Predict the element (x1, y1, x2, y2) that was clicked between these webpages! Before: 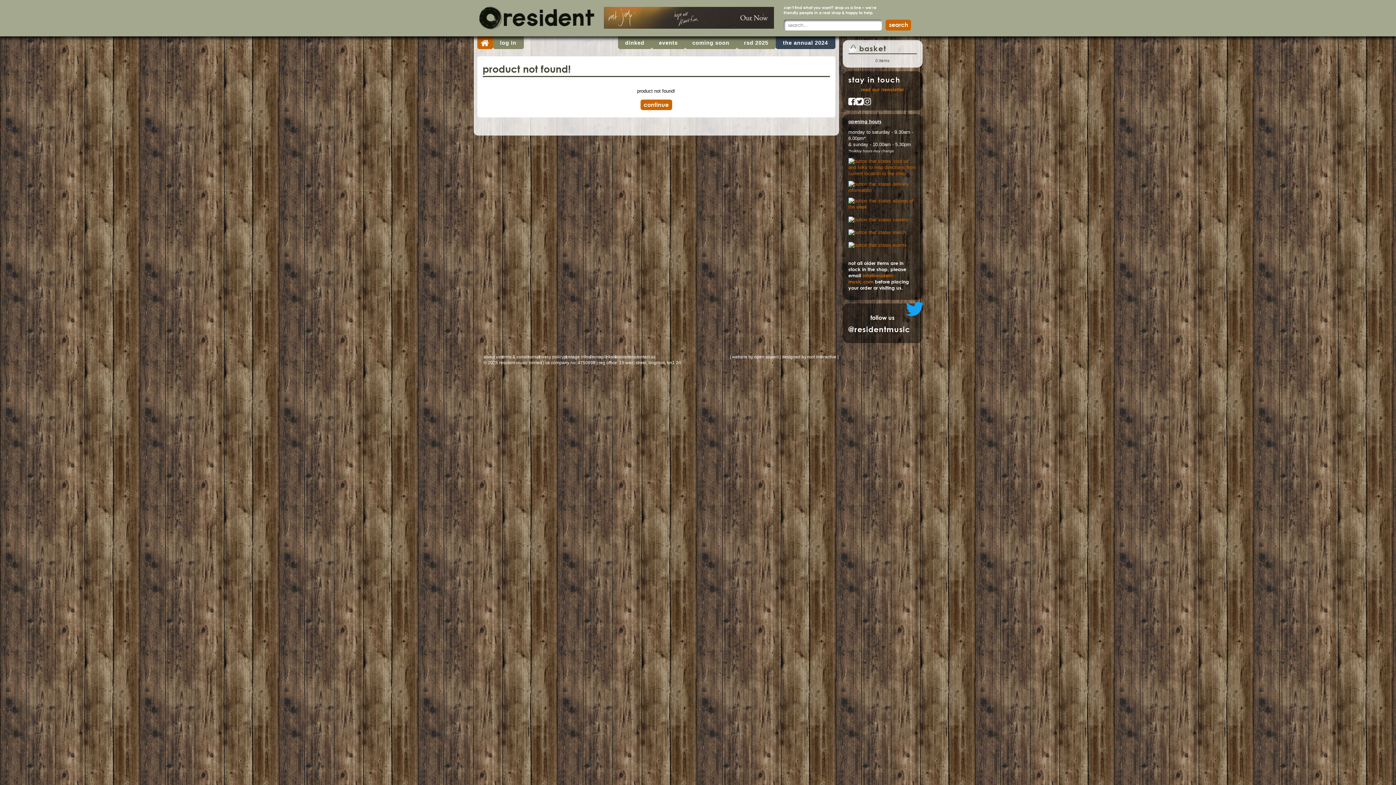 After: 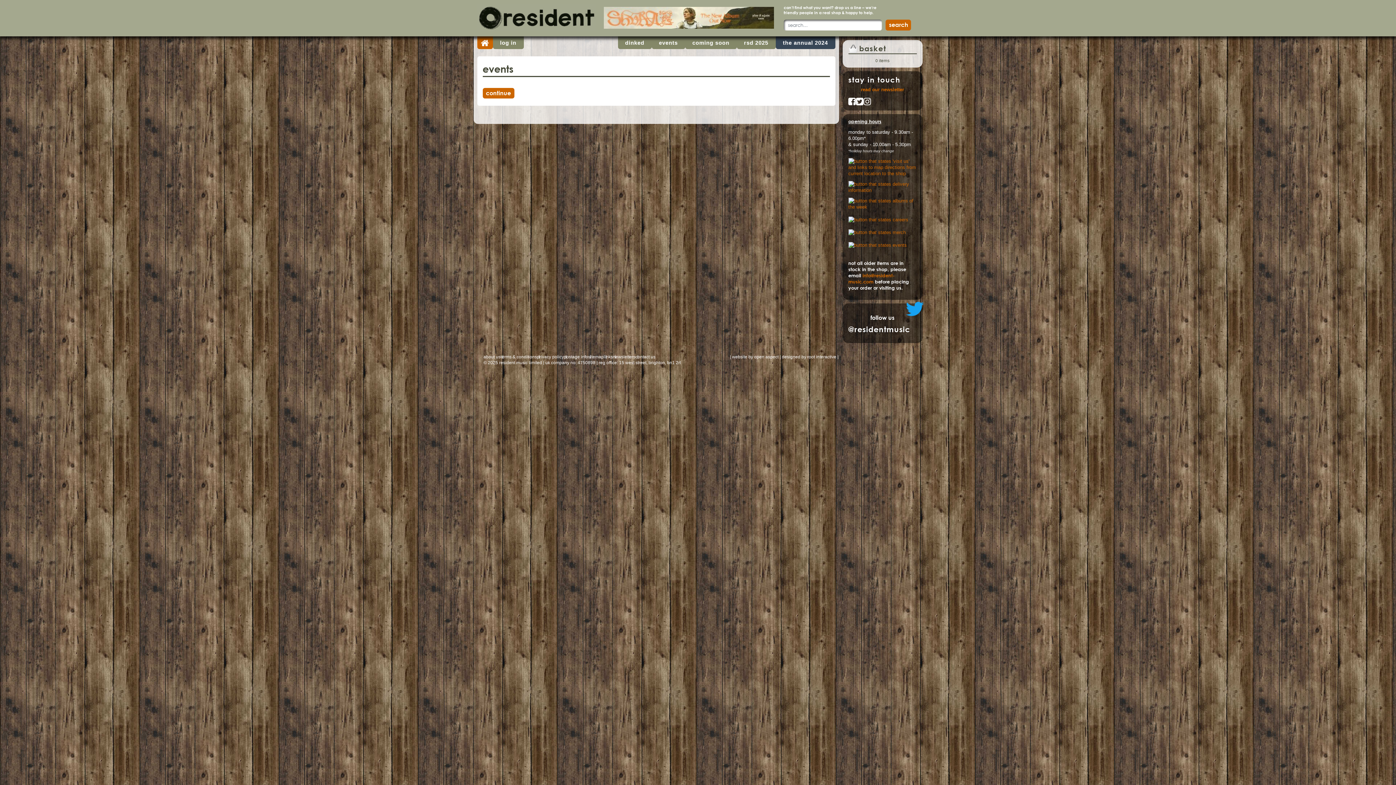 Action: bbox: (848, 242, 907, 247)